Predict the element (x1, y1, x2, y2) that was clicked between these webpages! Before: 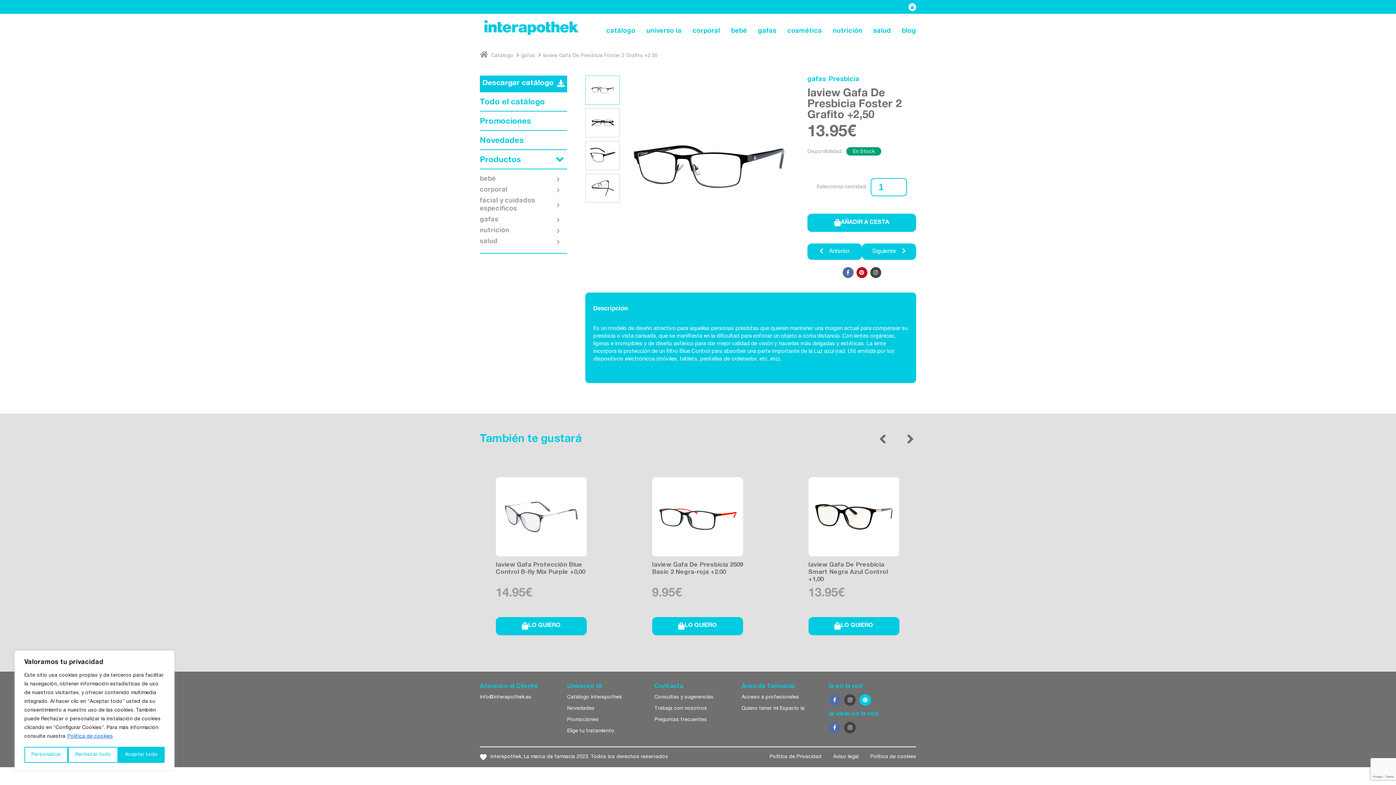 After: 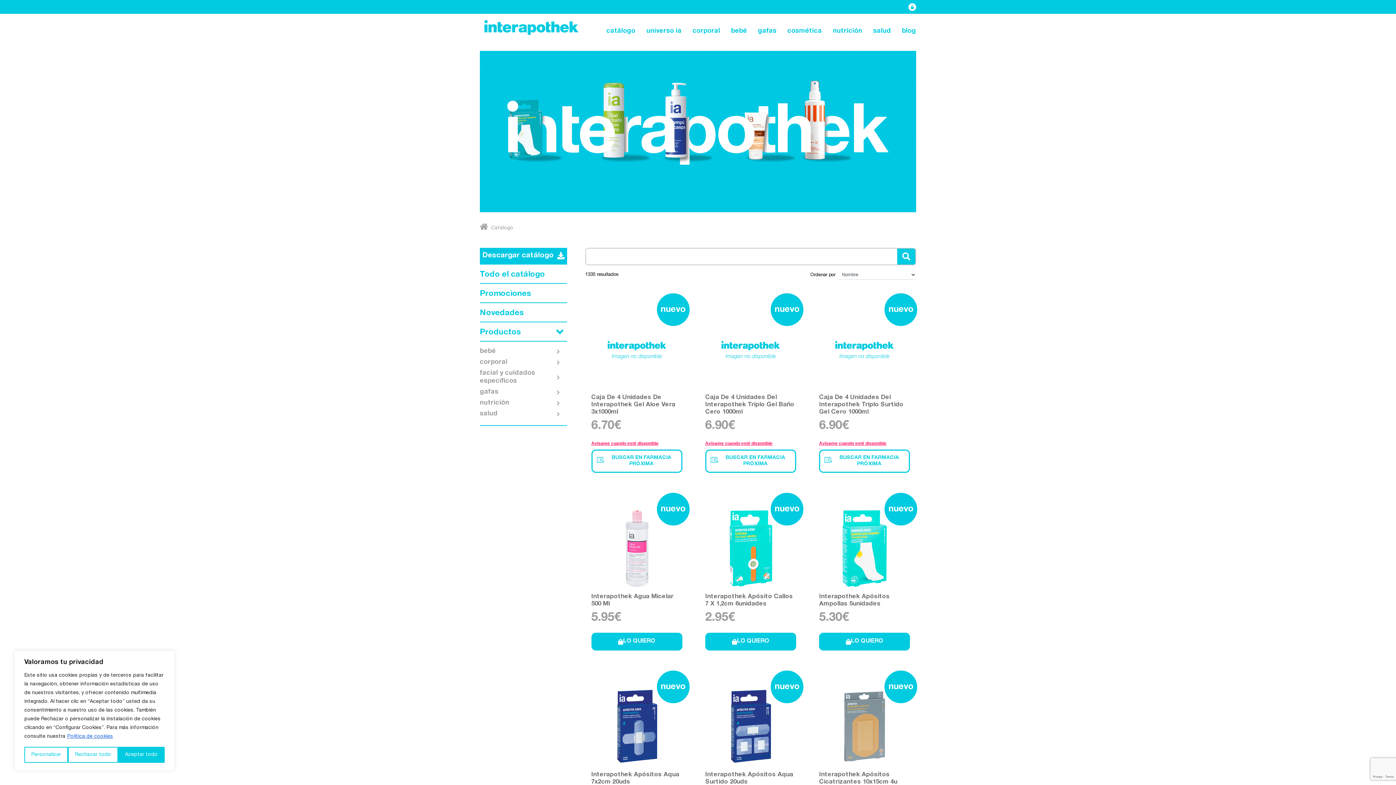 Action: label:  Catálogo bbox: (480, 50, 513, 59)